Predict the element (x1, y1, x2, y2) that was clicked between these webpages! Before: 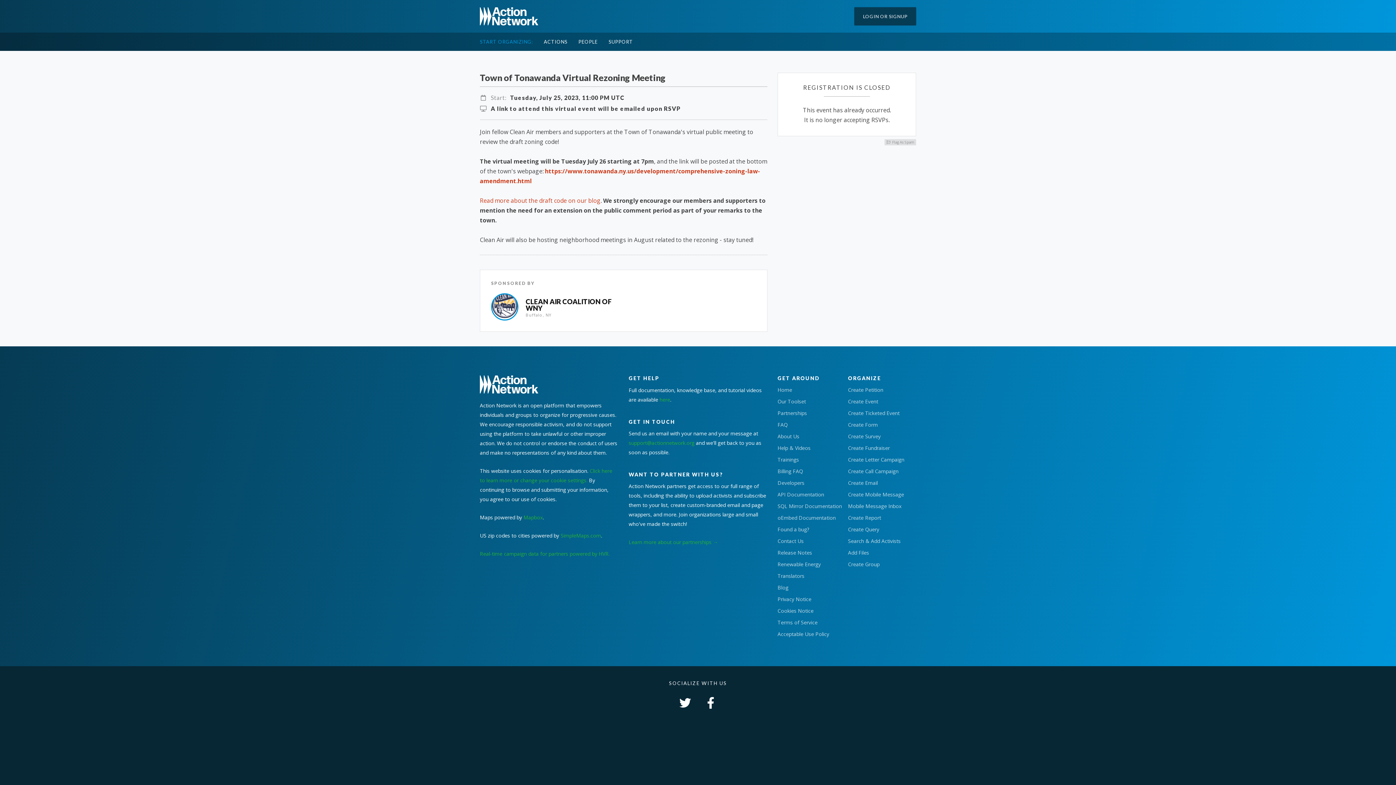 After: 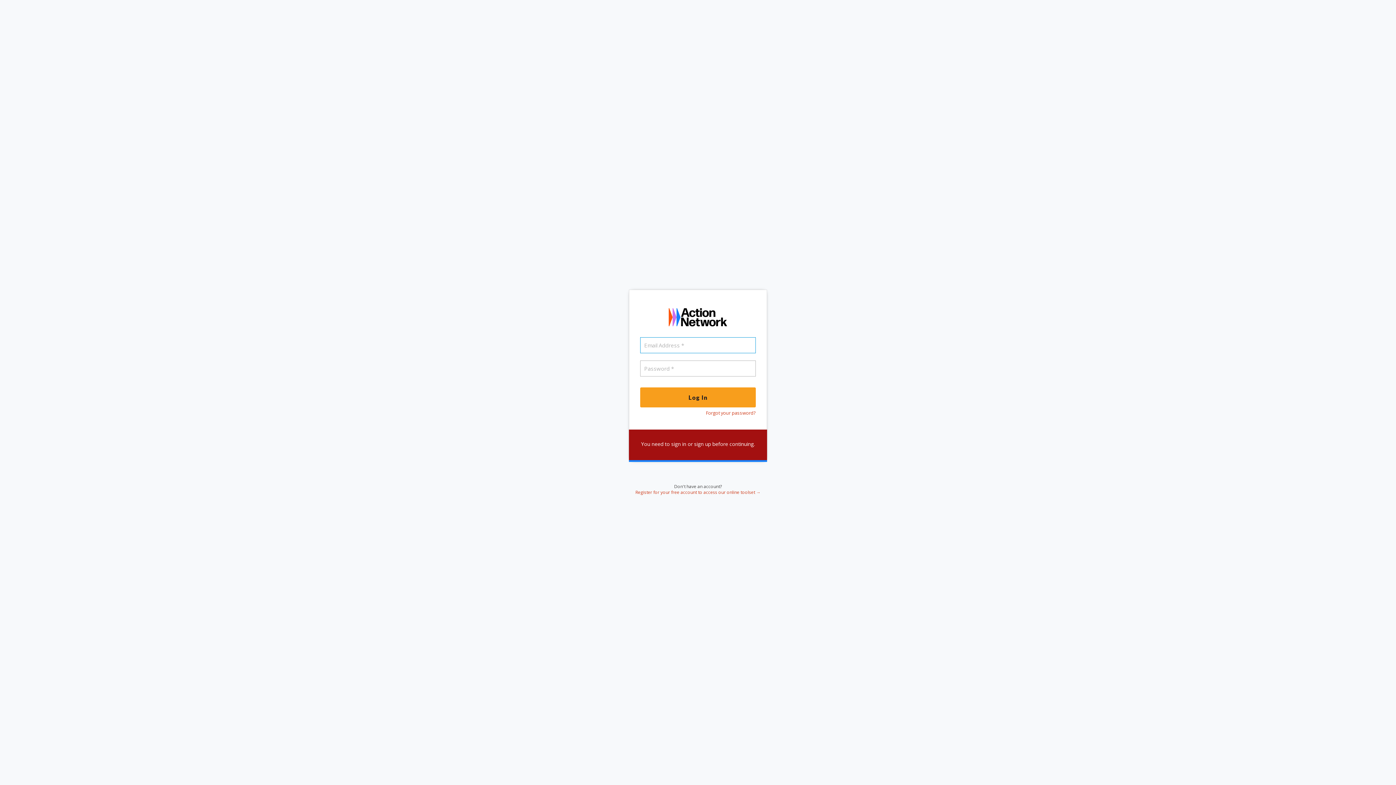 Action: bbox: (848, 526, 879, 533) label: Create Query